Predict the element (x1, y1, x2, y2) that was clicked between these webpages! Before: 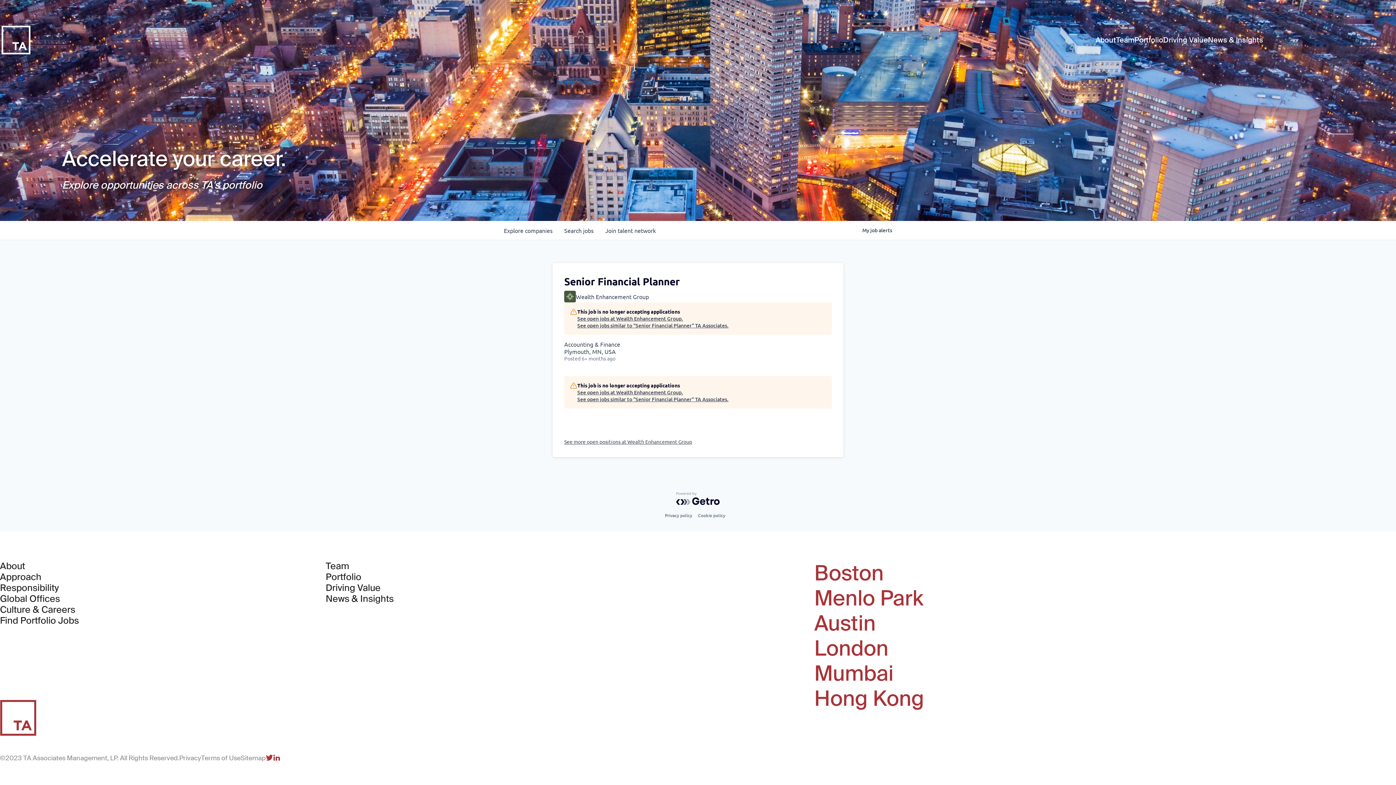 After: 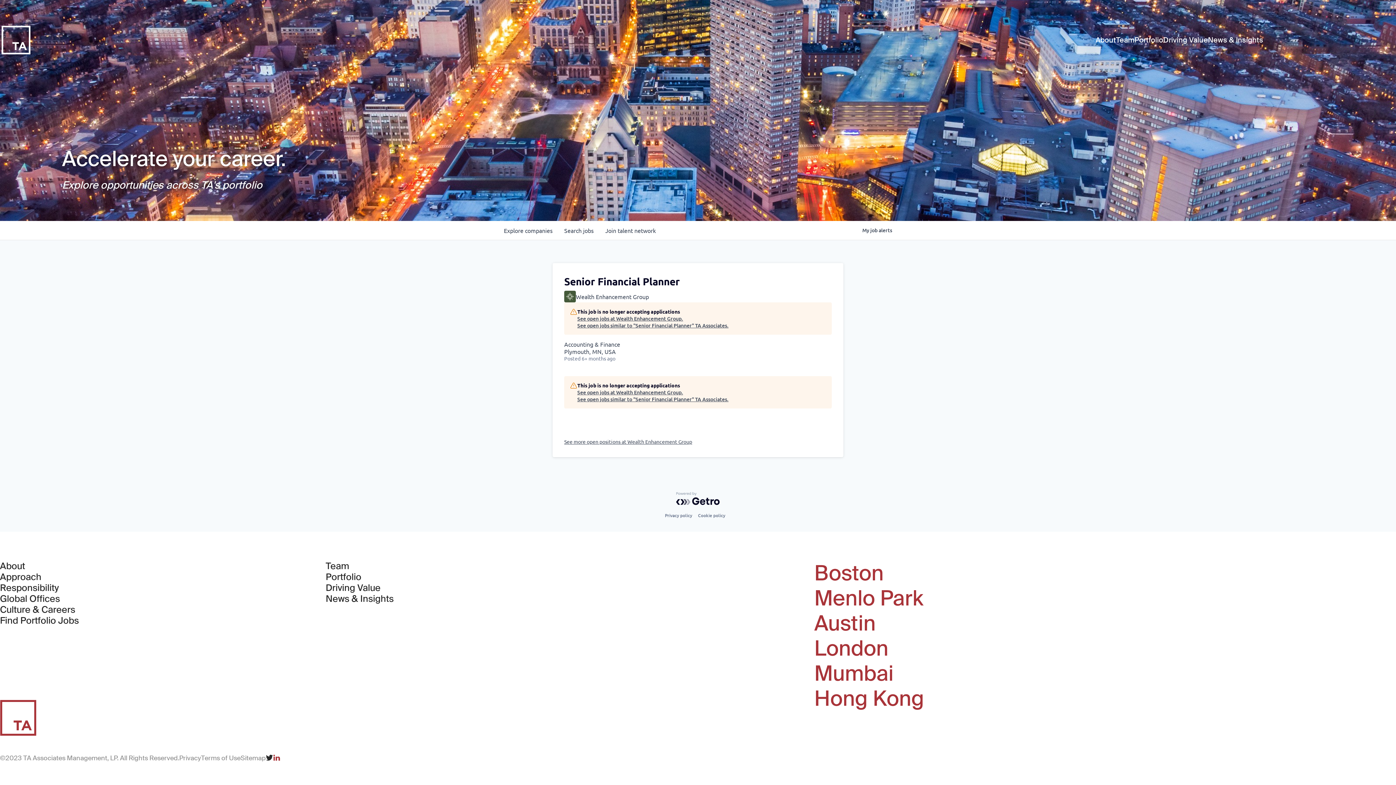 Action: label: (Link opens in new window) bbox: (265, 755, 273, 761)